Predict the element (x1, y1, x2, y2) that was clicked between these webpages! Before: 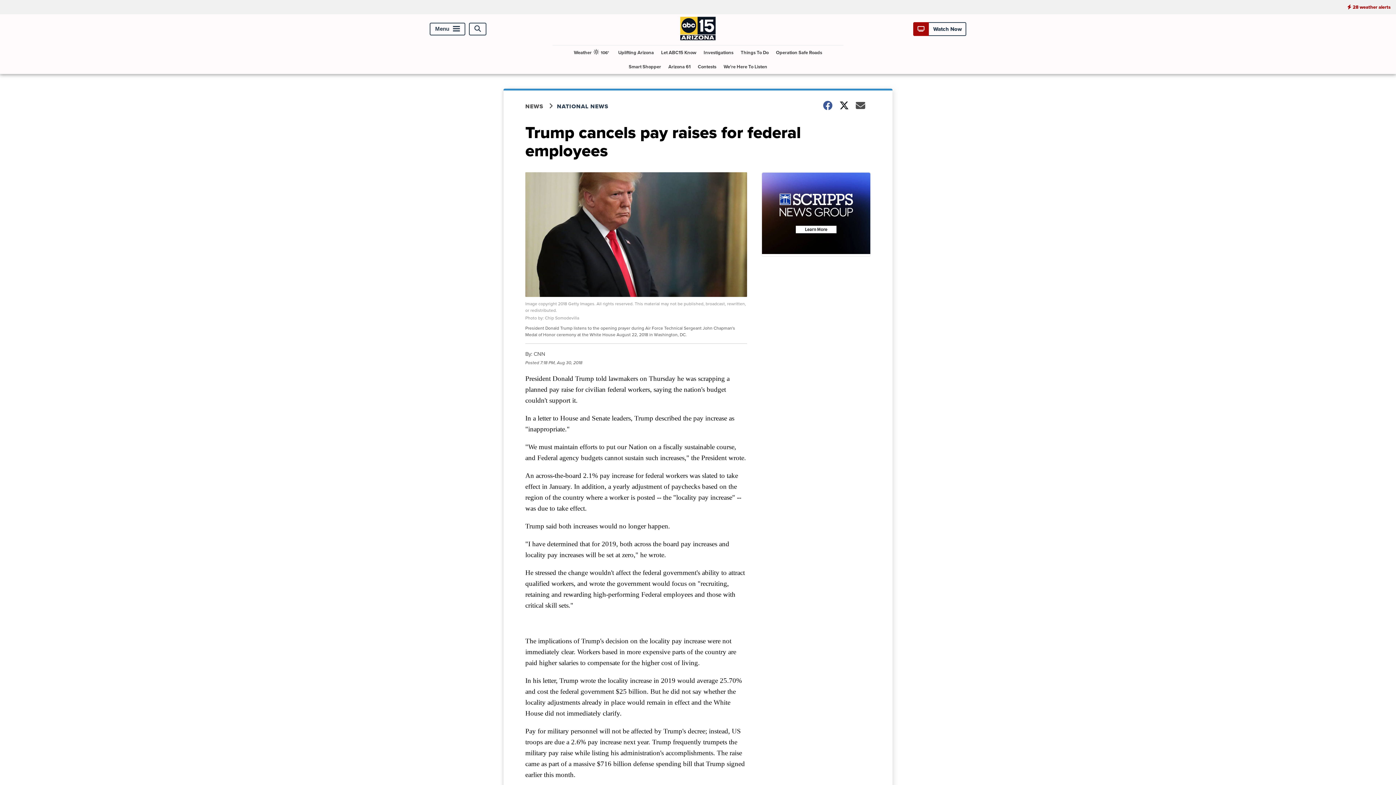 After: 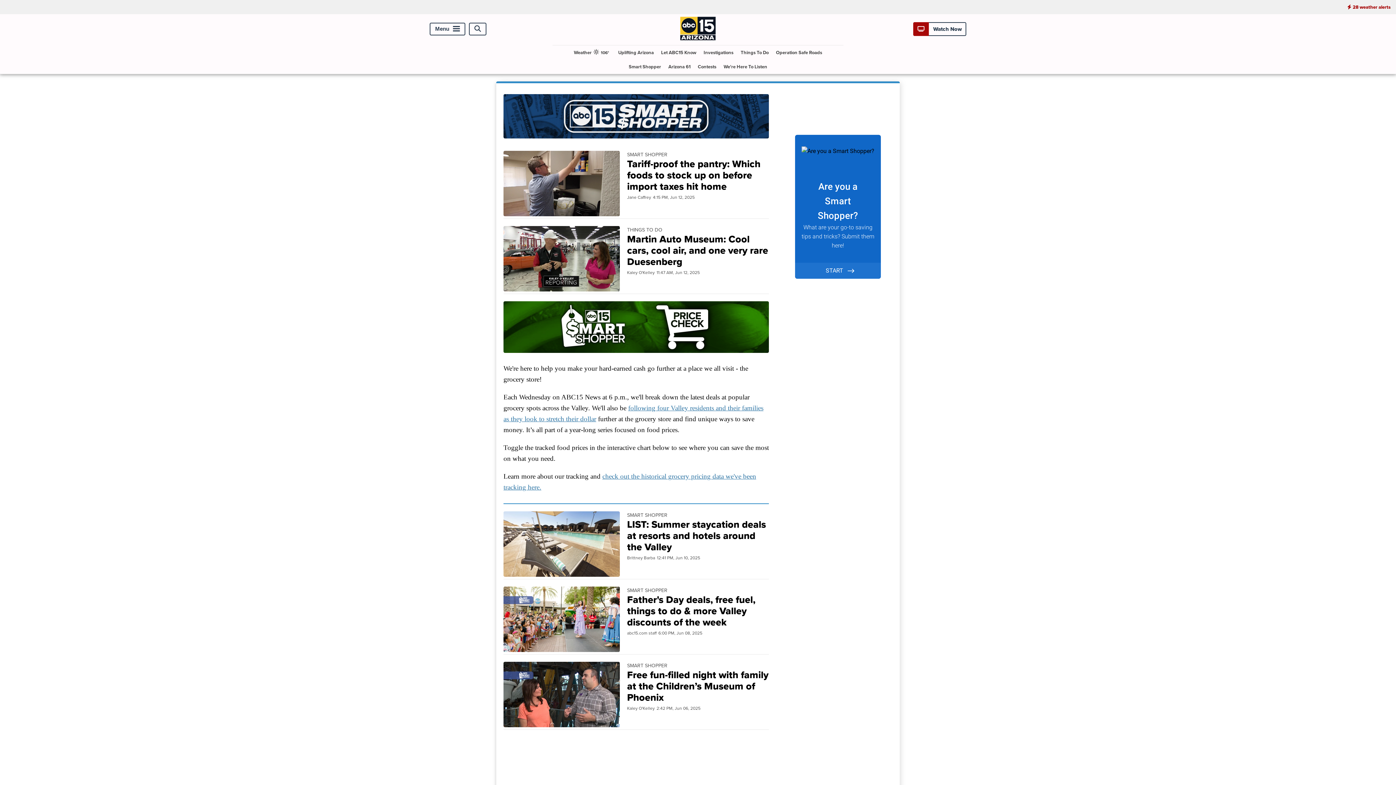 Action: bbox: (626, 59, 664, 73) label: Smart Shopper